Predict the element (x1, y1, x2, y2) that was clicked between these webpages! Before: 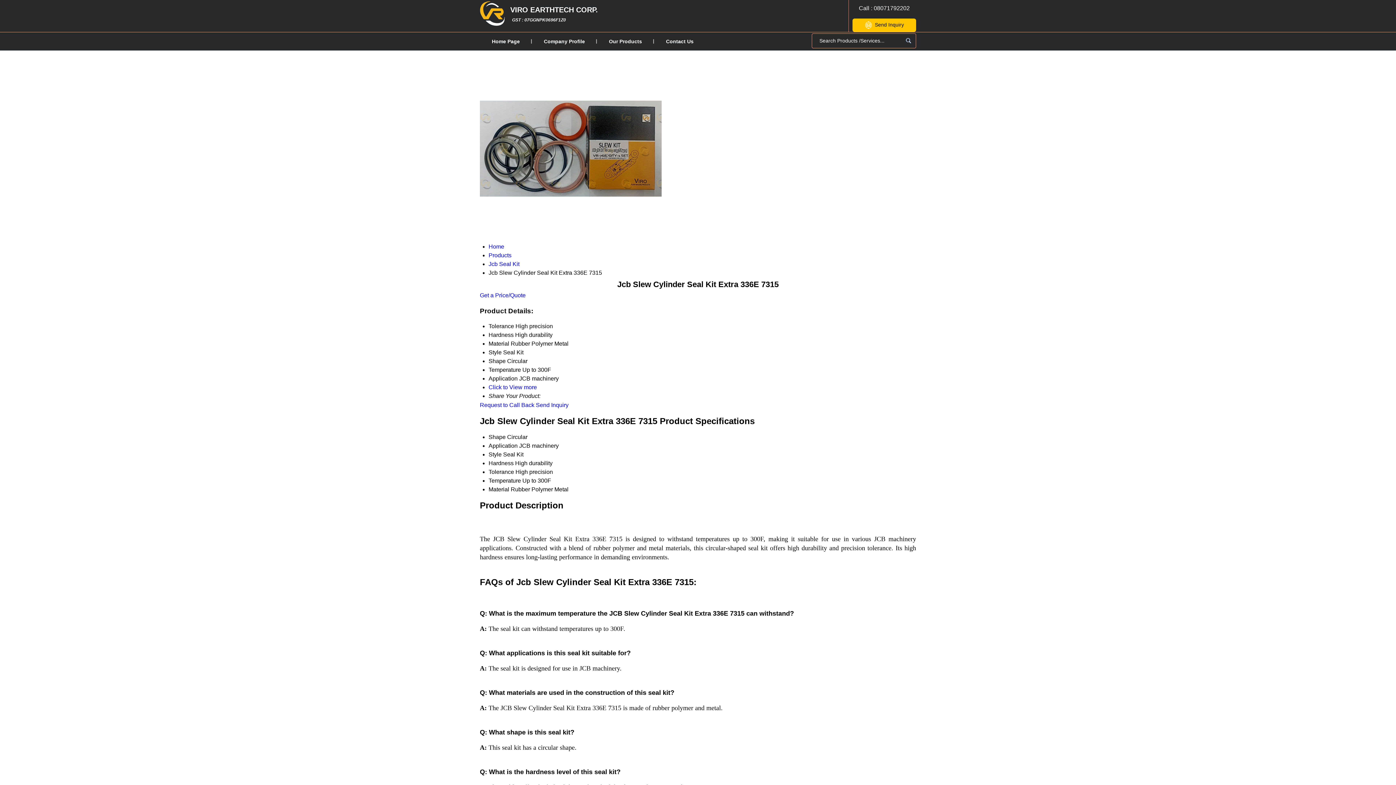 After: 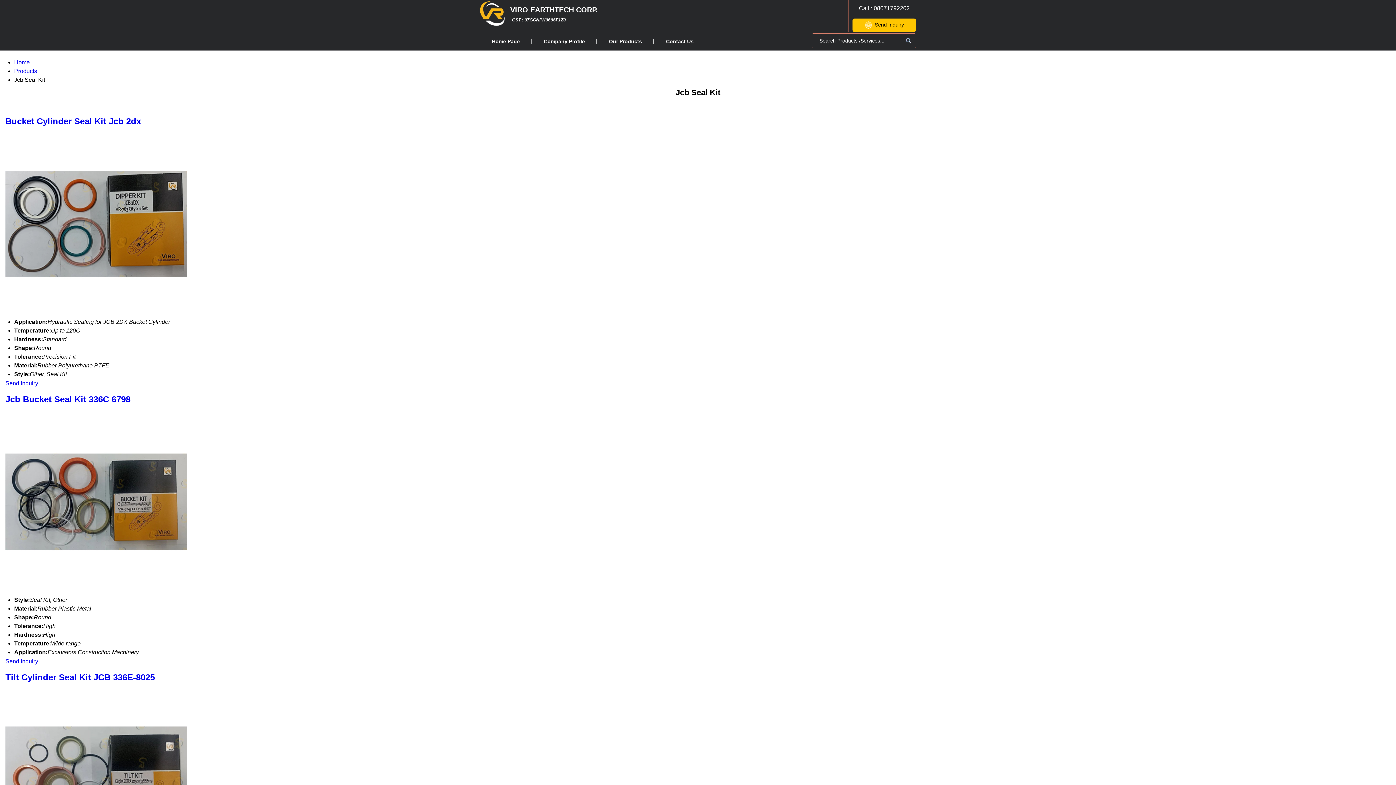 Action: bbox: (488, 261, 519, 267) label: Jcb Seal Kit